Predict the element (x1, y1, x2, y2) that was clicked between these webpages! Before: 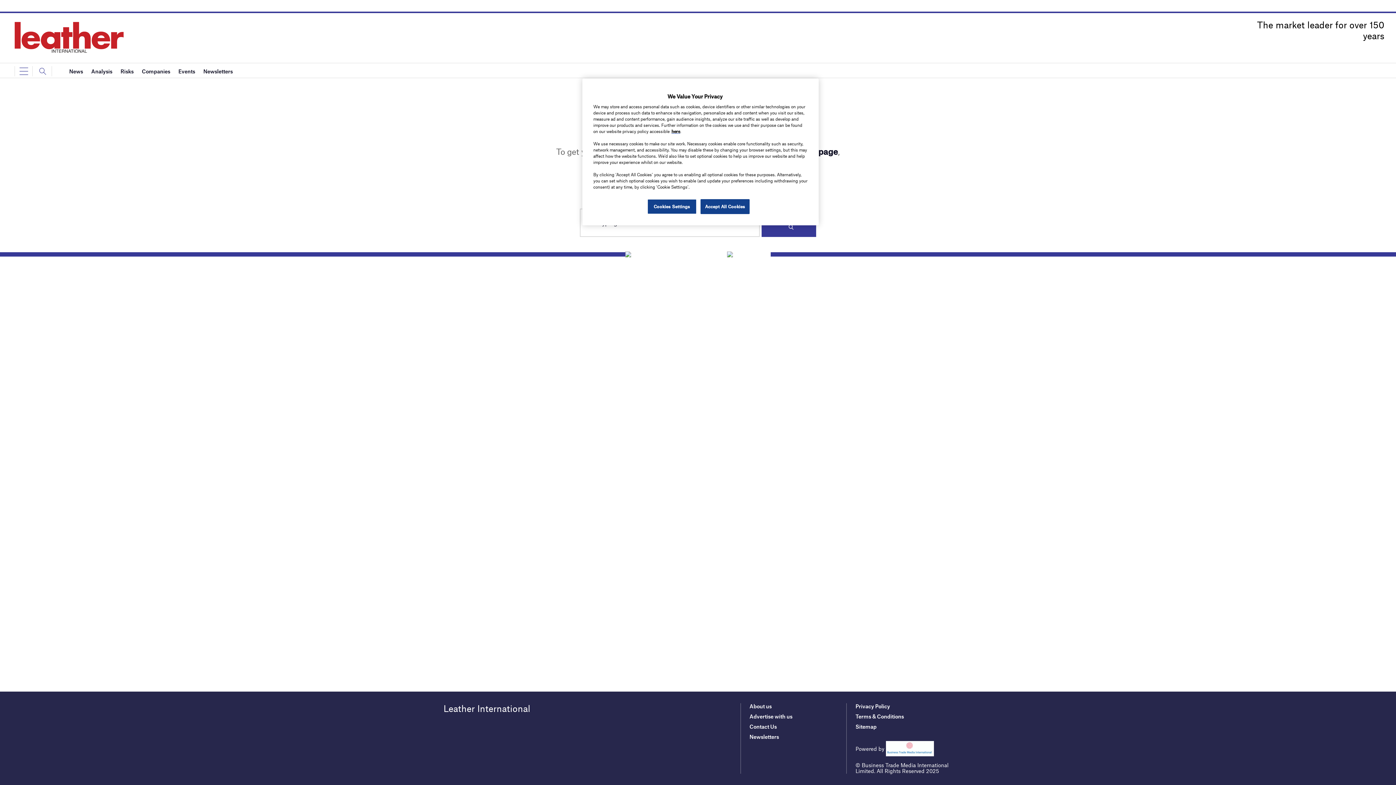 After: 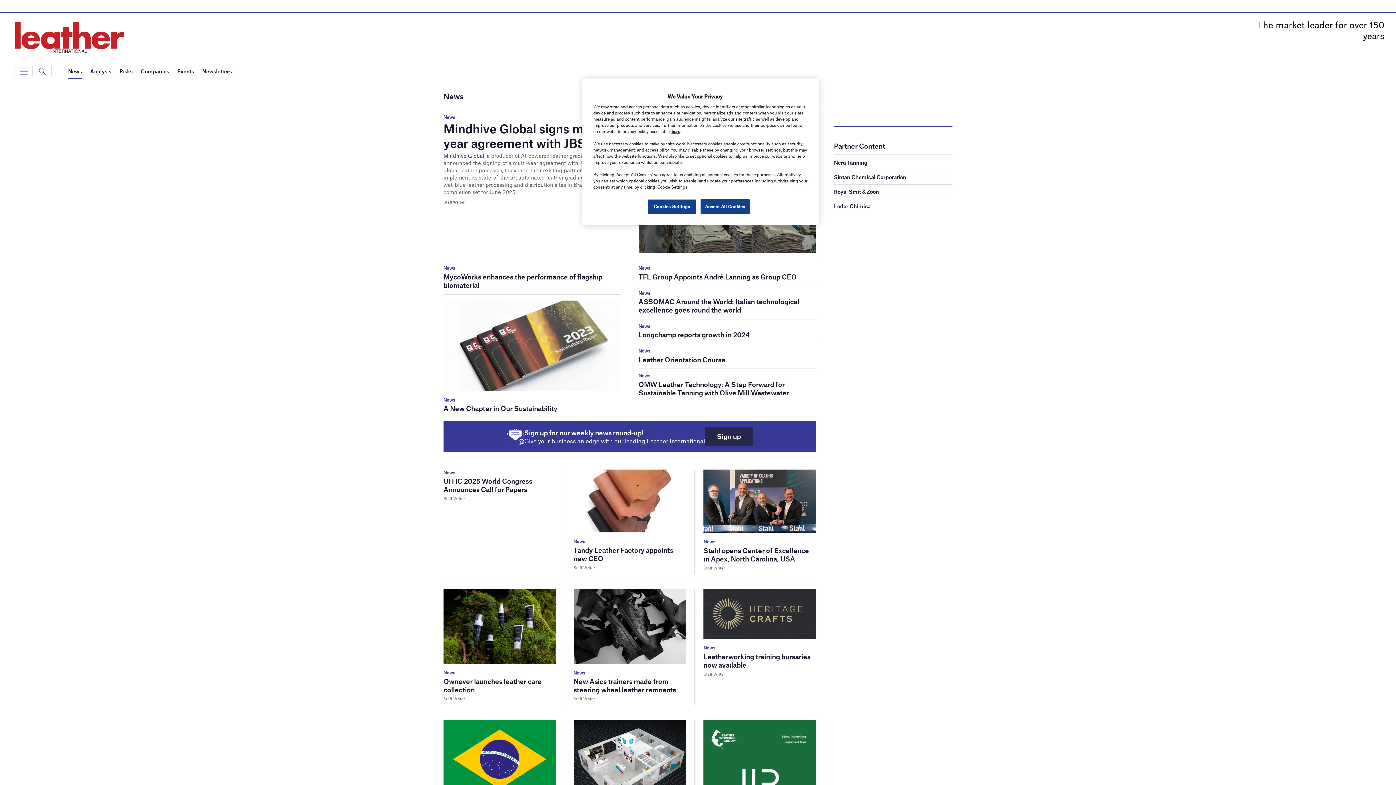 Action: label: News bbox: (69, 63, 83, 78)